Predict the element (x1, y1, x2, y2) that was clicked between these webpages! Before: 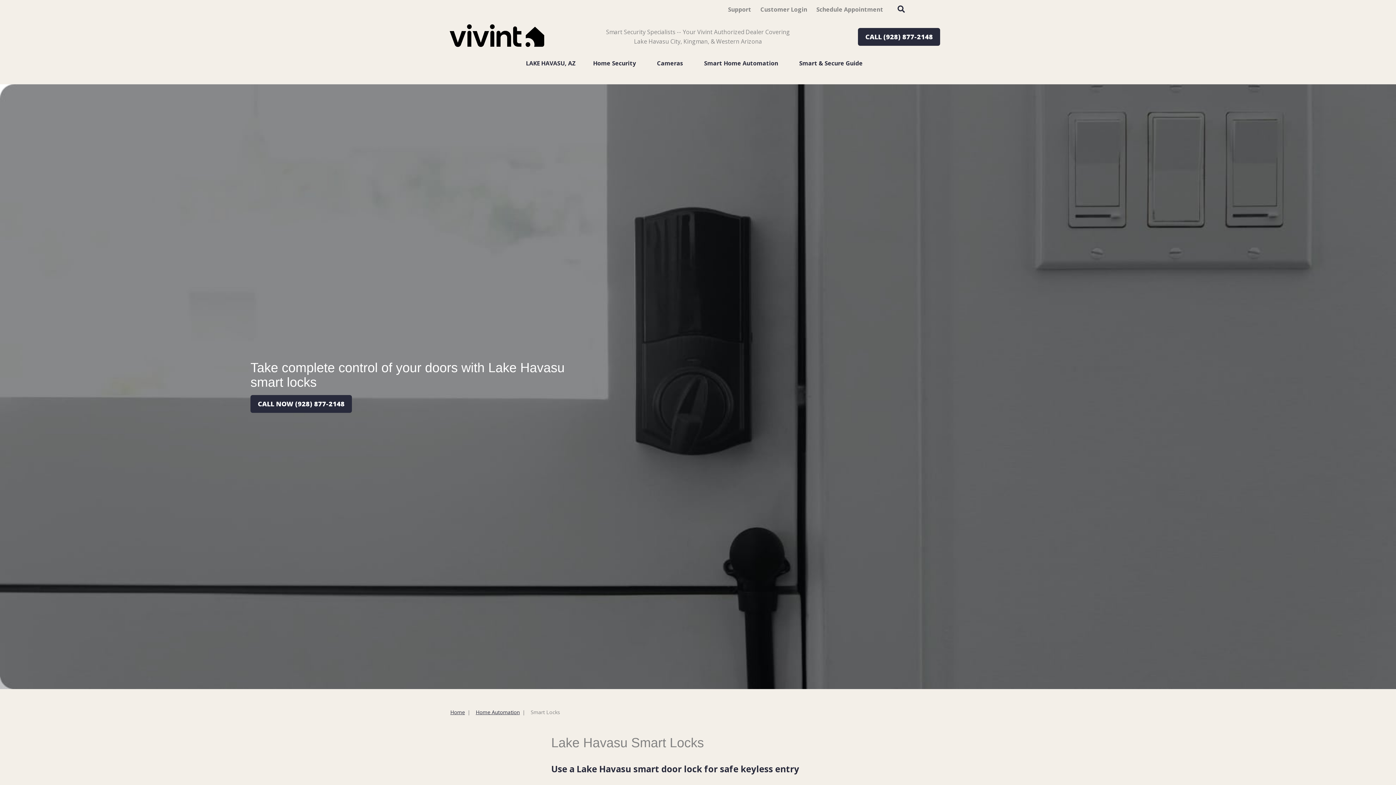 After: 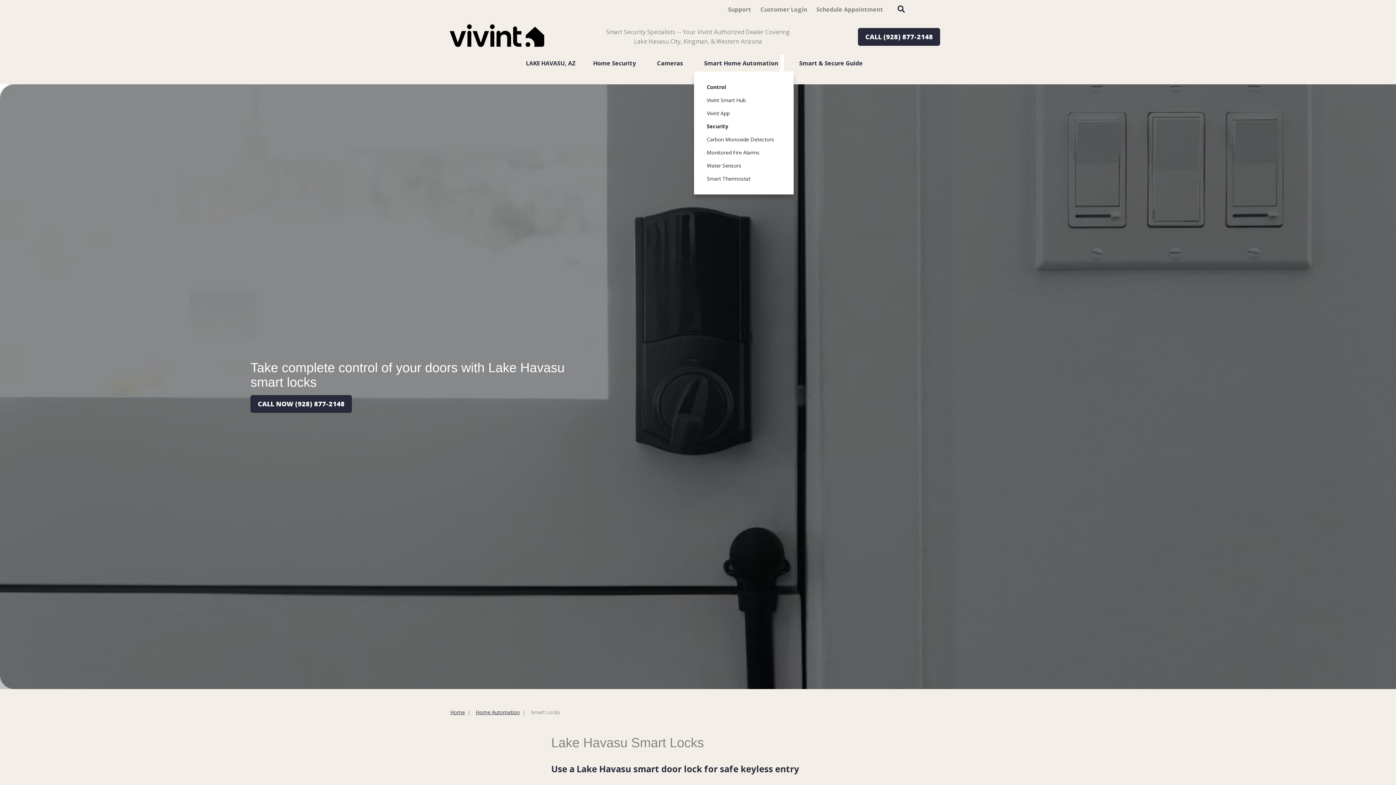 Action: bbox: (780, 54, 783, 71)